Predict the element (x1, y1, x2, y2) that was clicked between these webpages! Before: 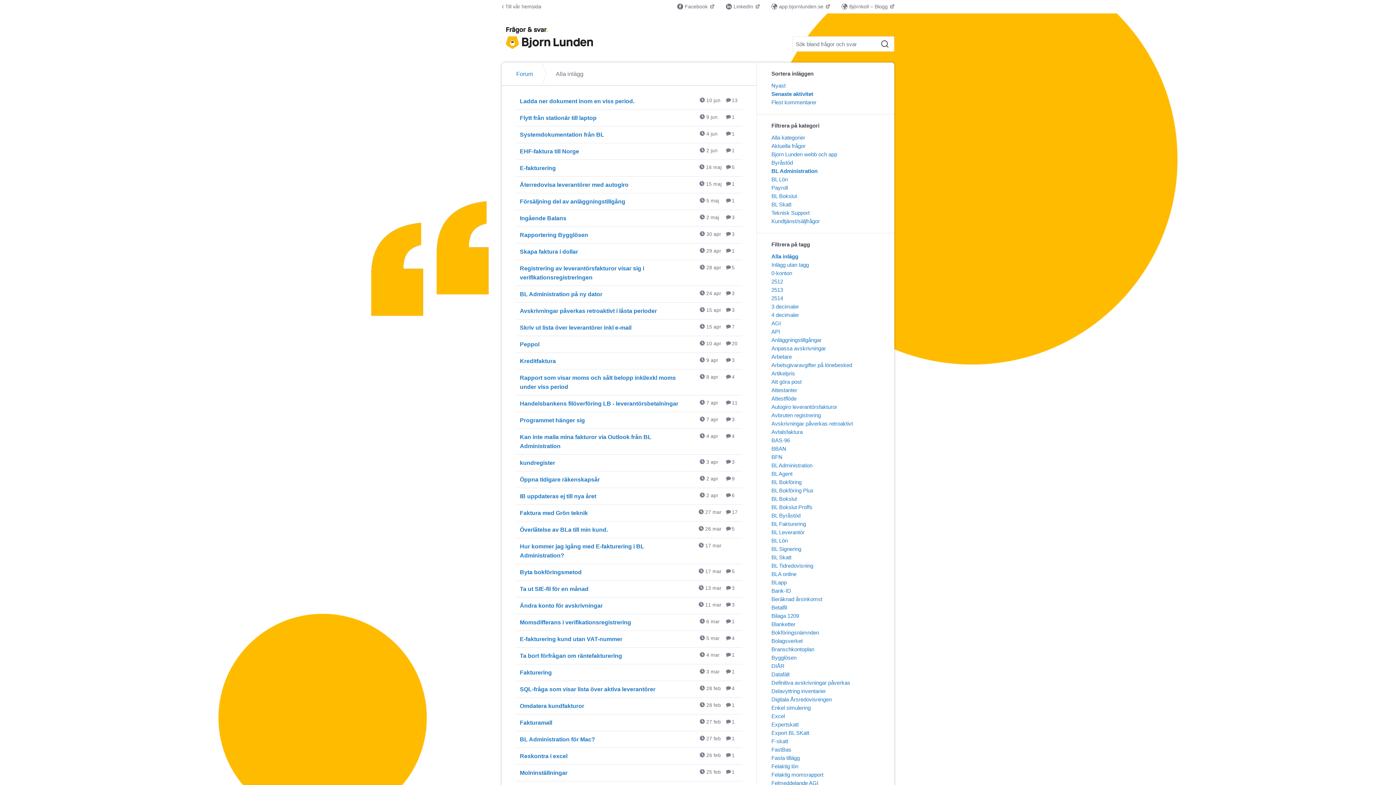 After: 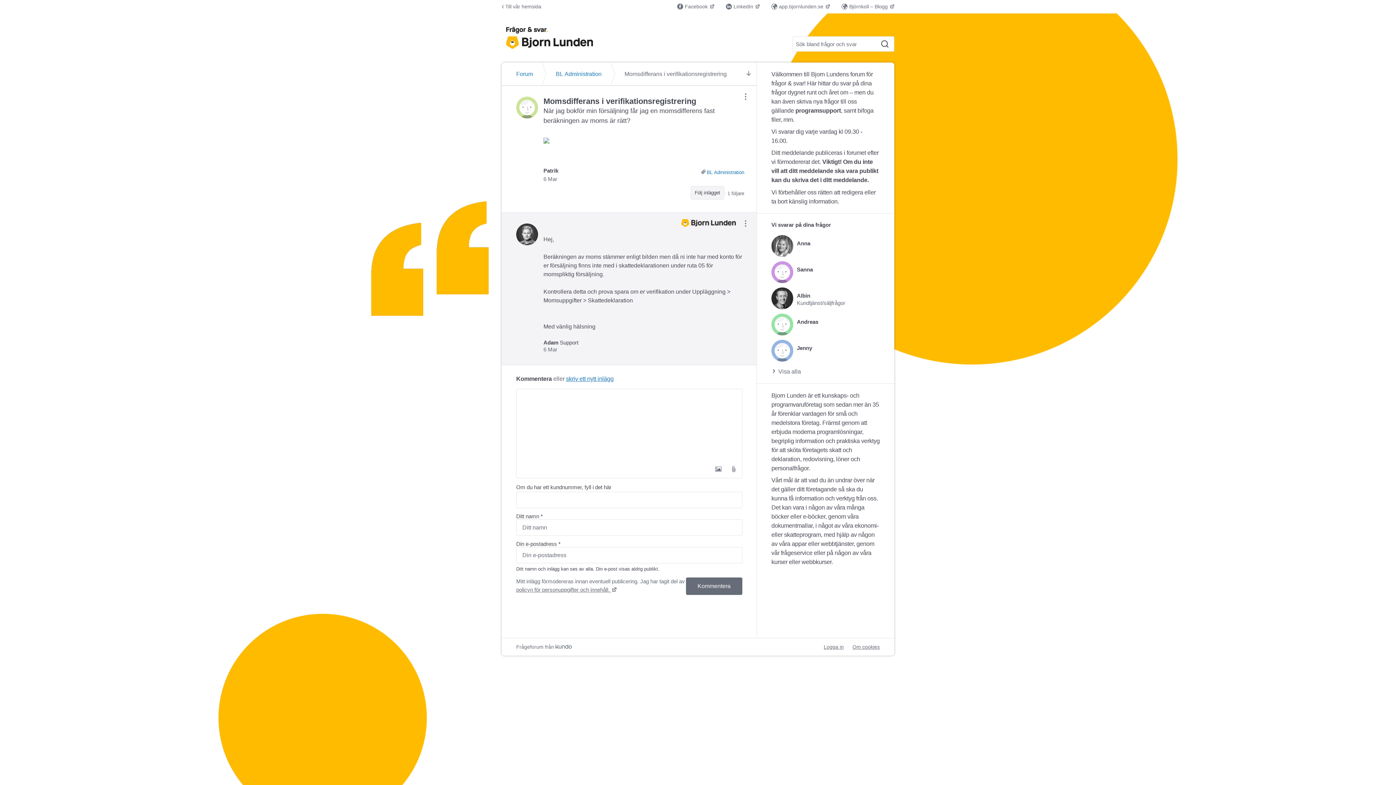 Action: bbox: (516, 614, 742, 631) label: Momsdifferans i verifikationsregistrering 